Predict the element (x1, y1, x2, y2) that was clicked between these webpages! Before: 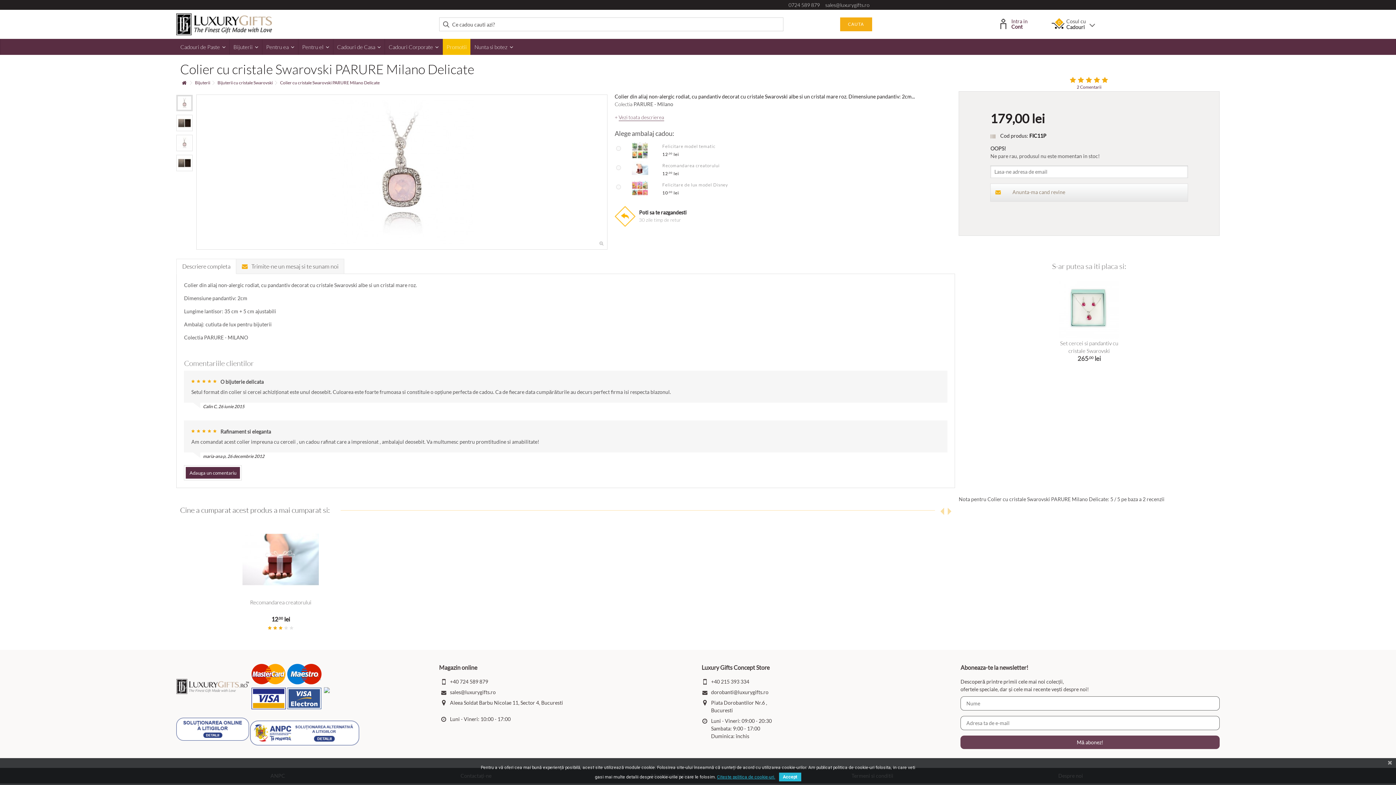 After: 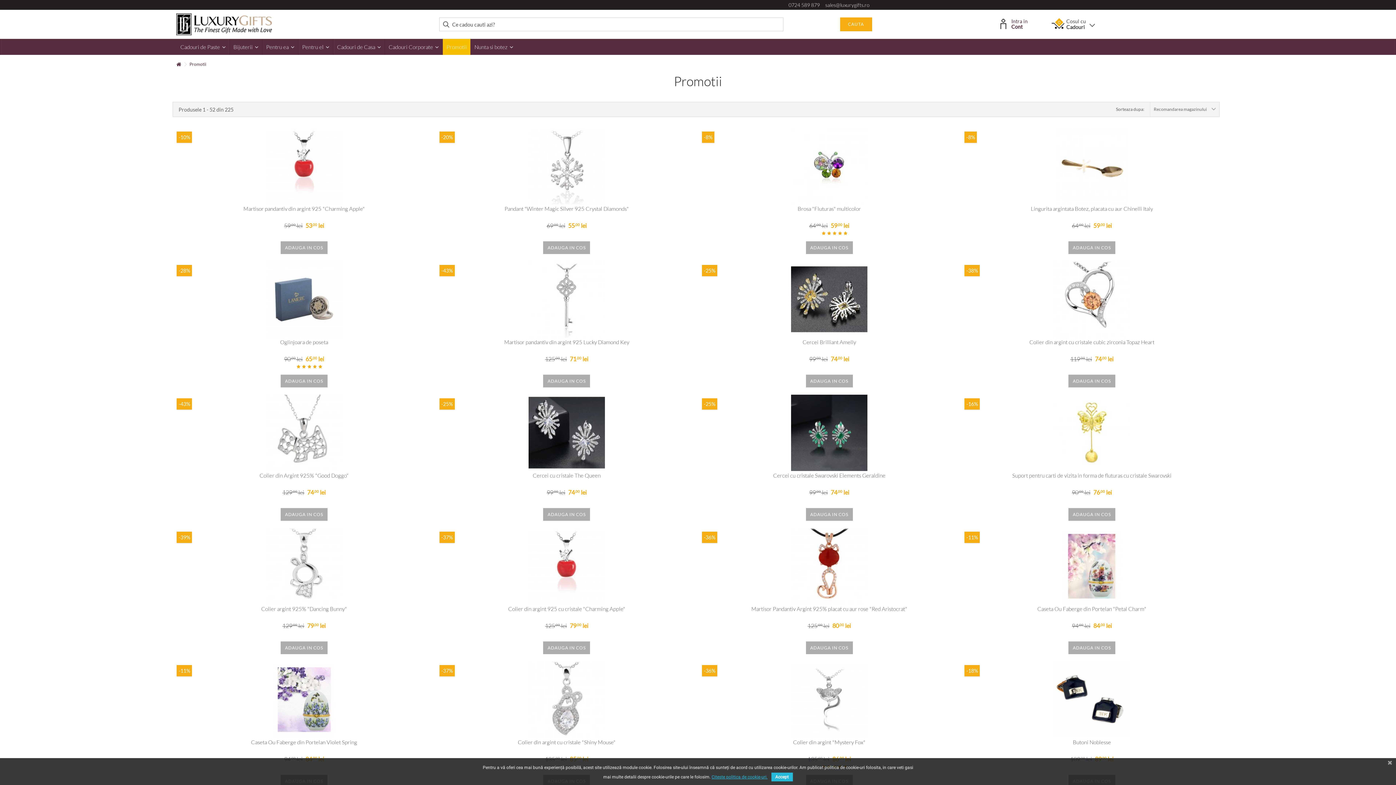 Action: label: Promotii bbox: (442, 38, 470, 54)